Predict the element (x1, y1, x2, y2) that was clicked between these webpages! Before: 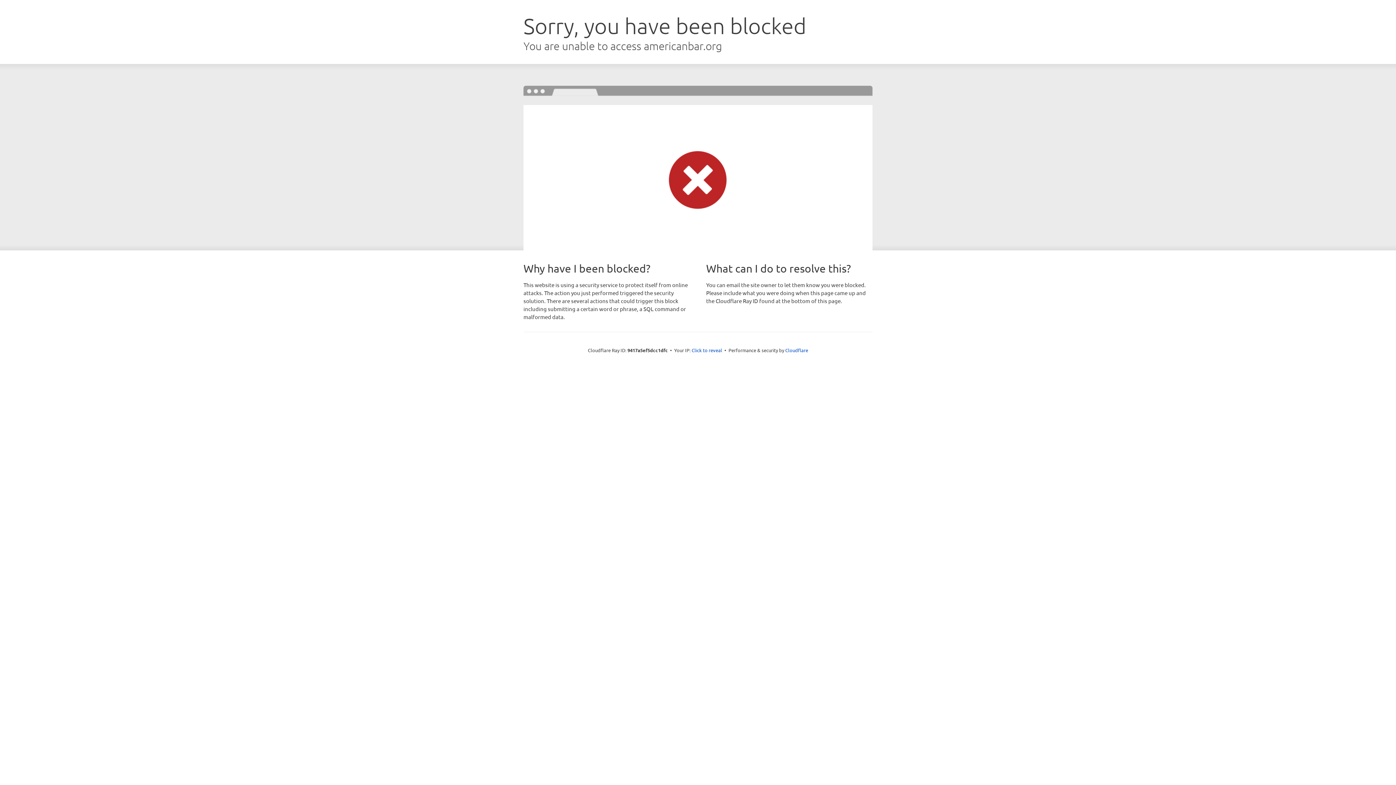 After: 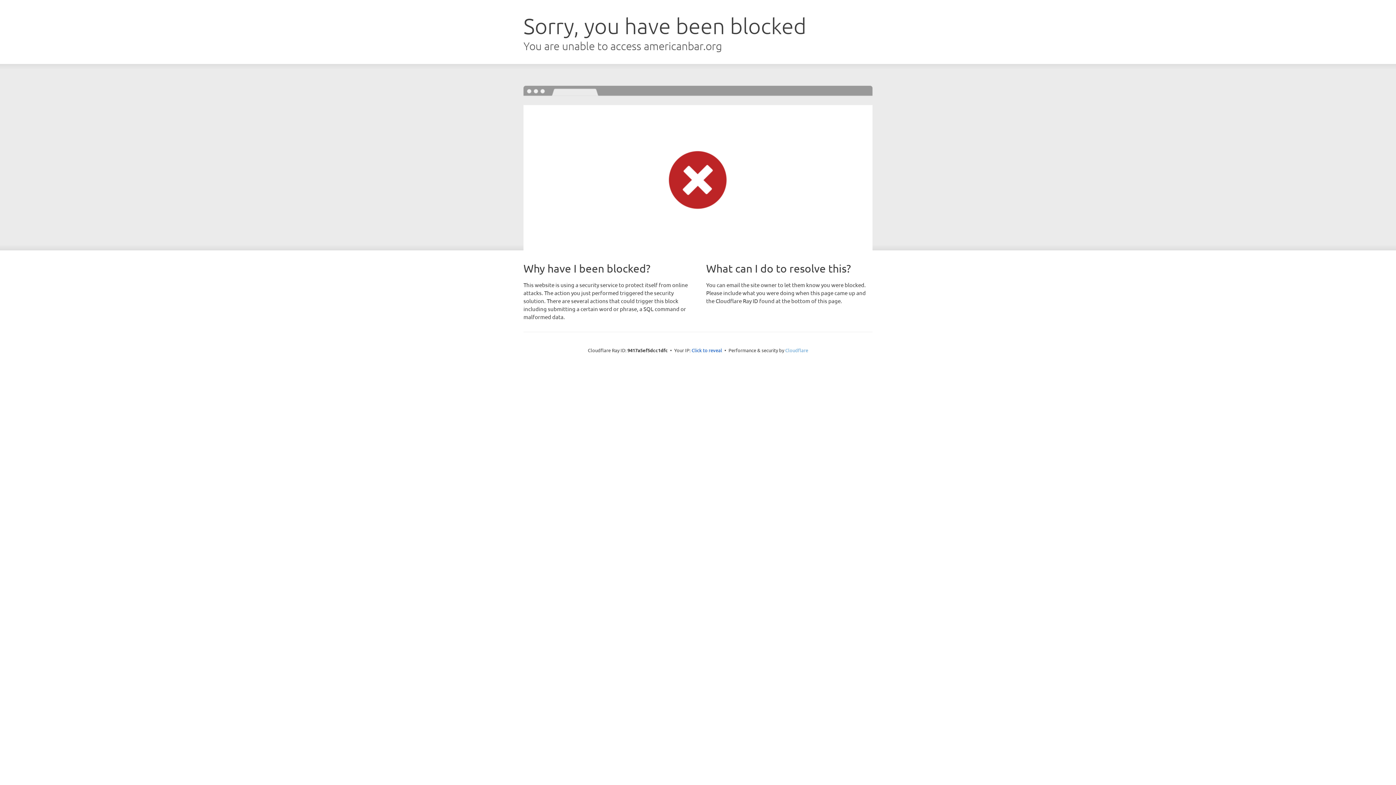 Action: bbox: (785, 347, 808, 353) label: Cloudflare